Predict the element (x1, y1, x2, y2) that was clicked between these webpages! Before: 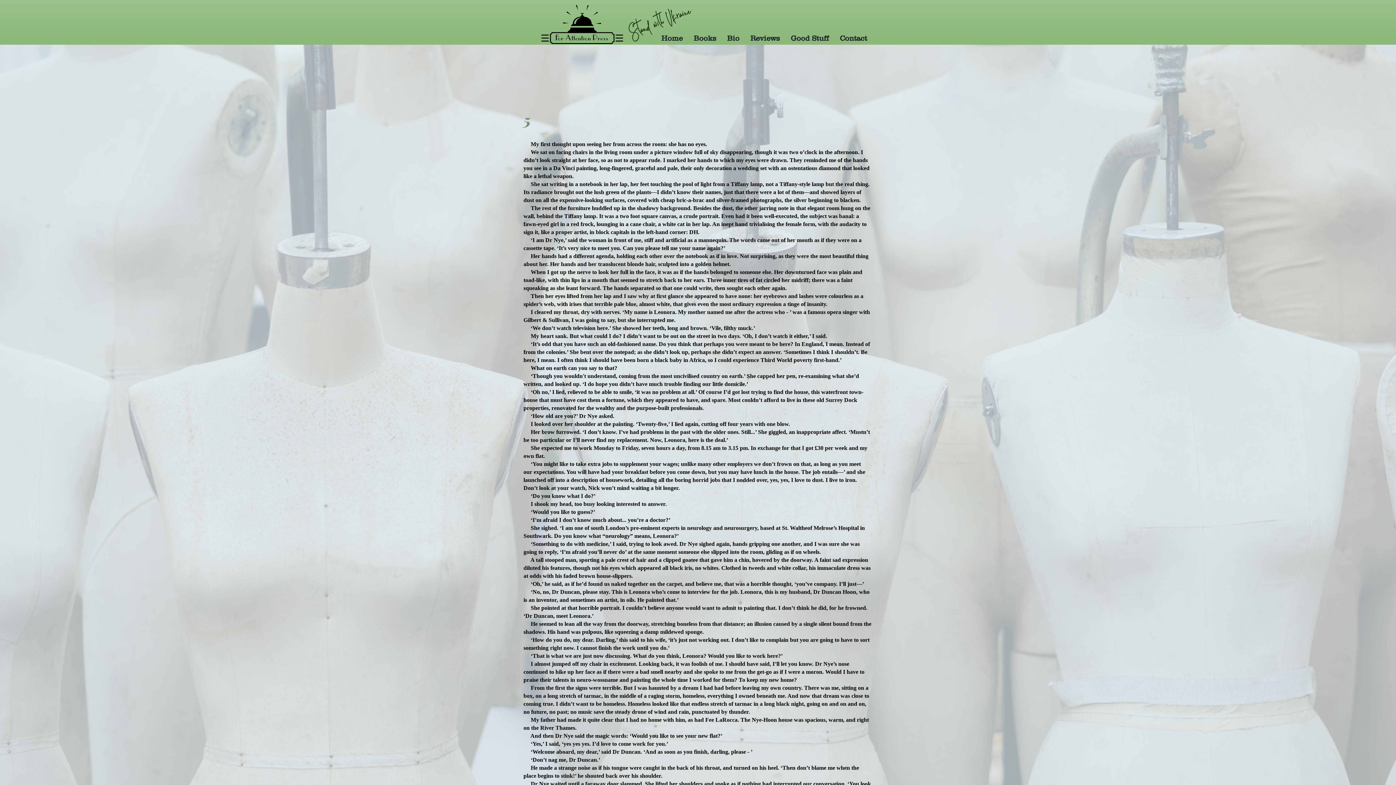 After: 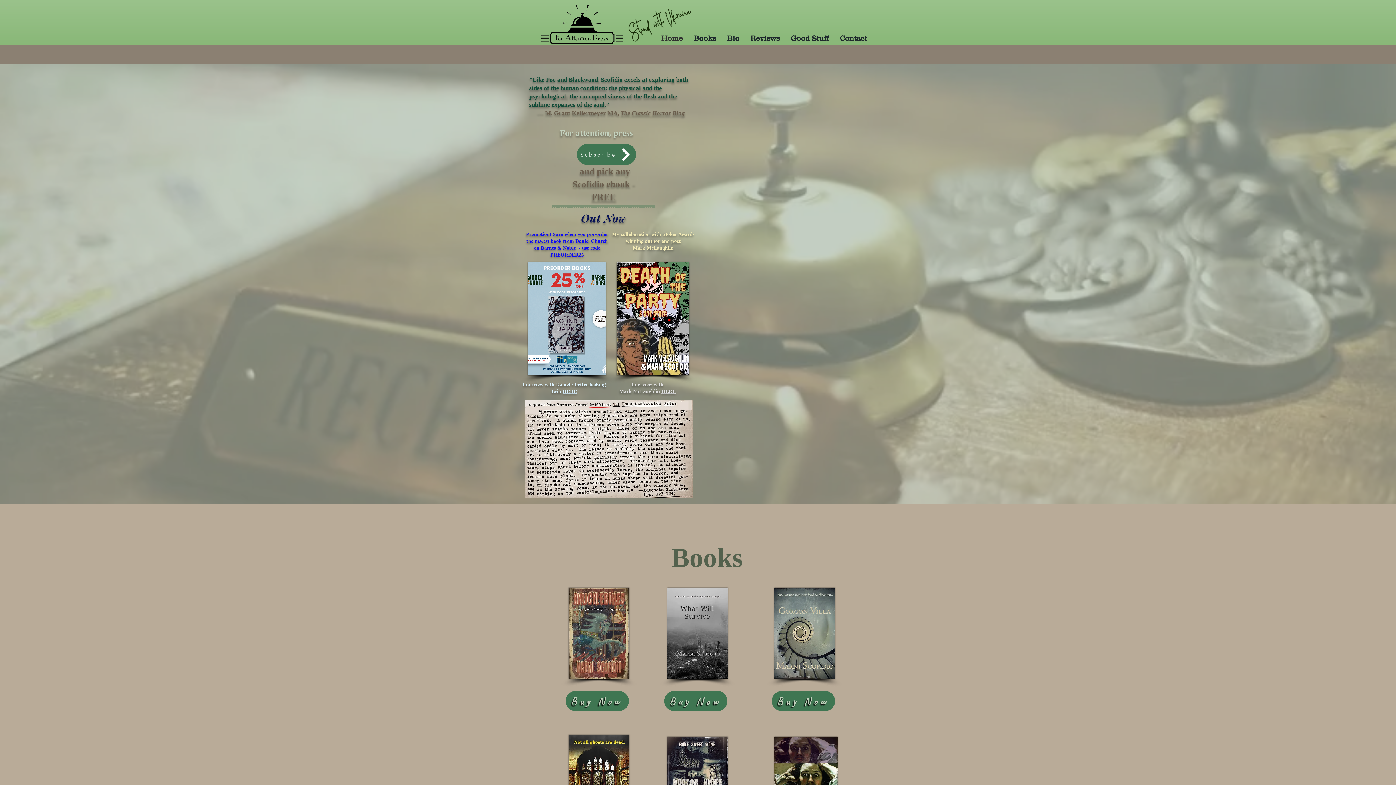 Action: label: Home bbox: (656, 27, 688, 48)